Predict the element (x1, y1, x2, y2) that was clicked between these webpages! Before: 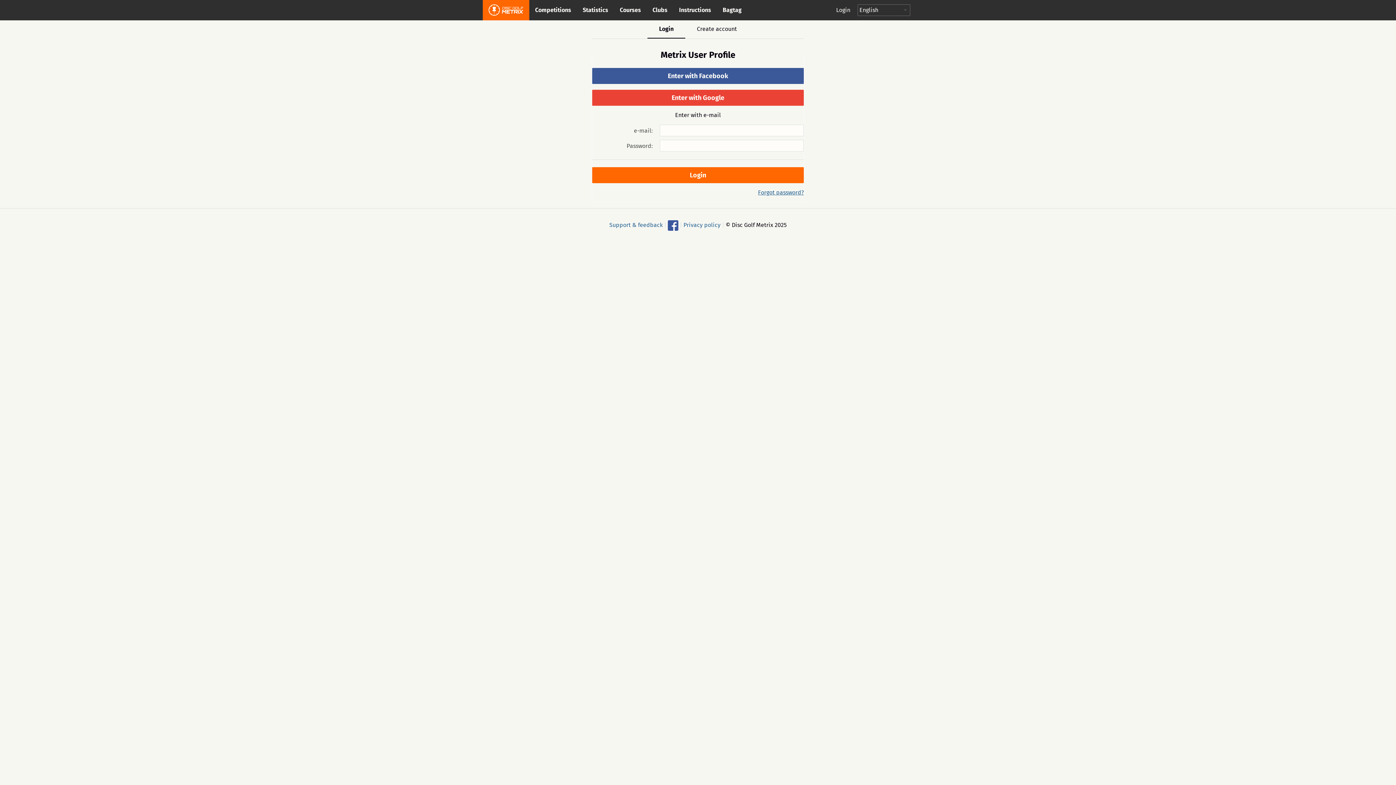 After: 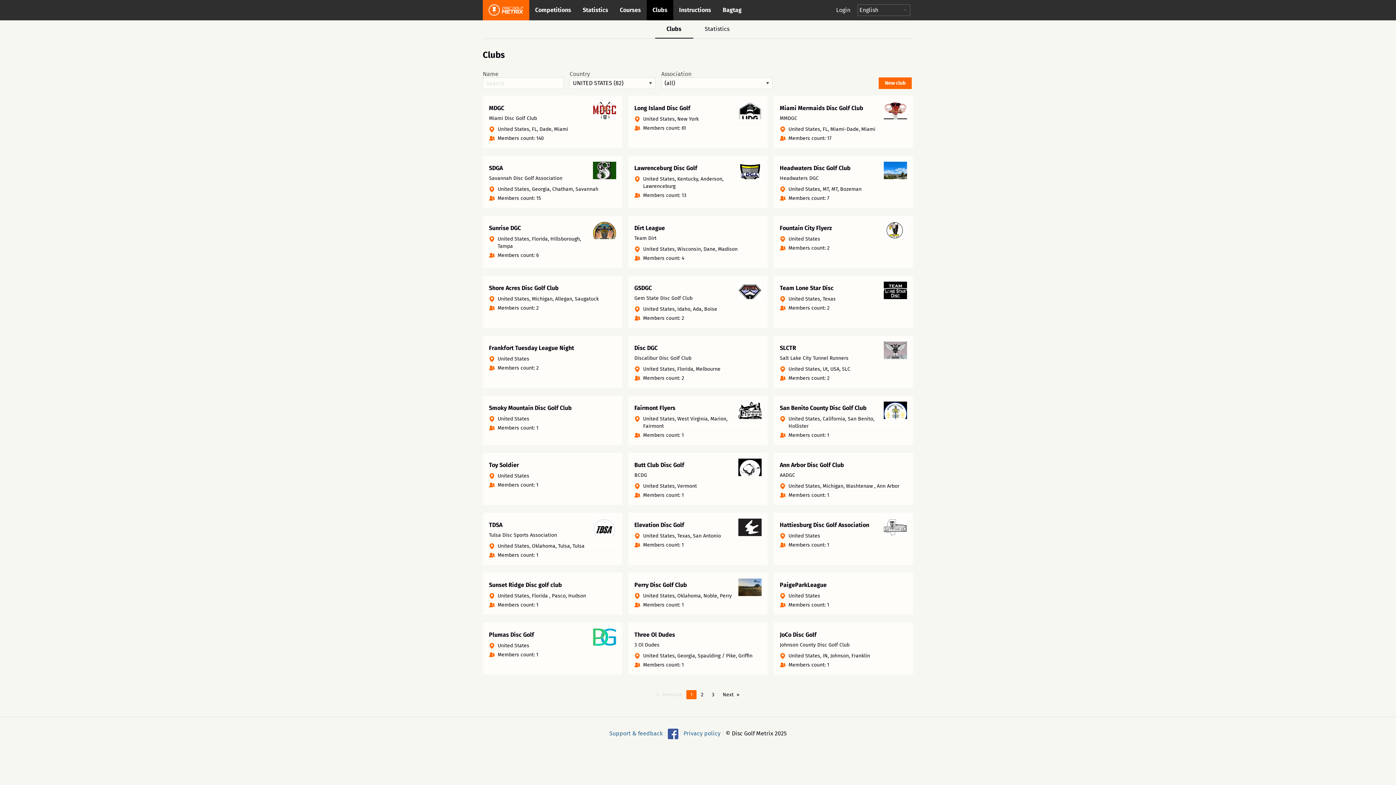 Action: label: Clubs bbox: (646, 0, 673, 20)